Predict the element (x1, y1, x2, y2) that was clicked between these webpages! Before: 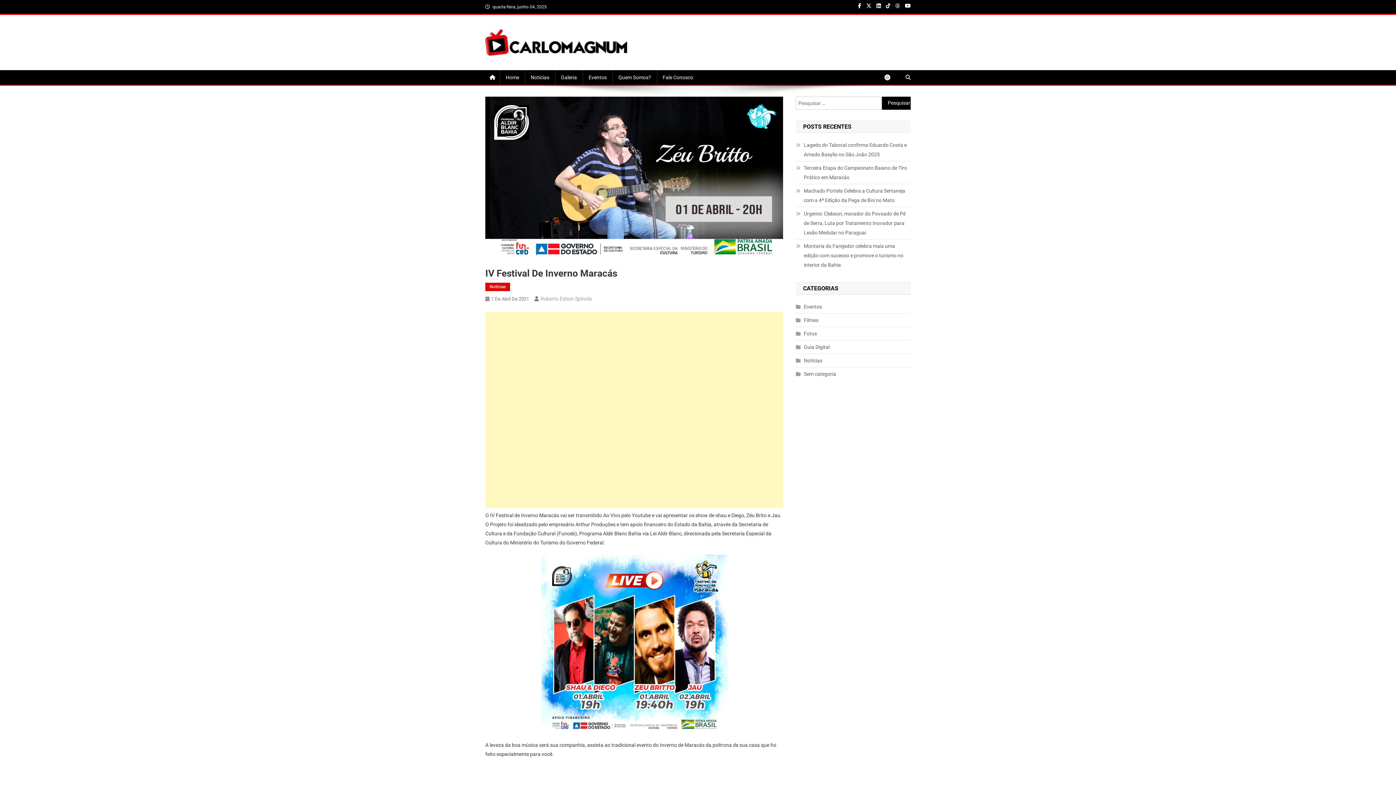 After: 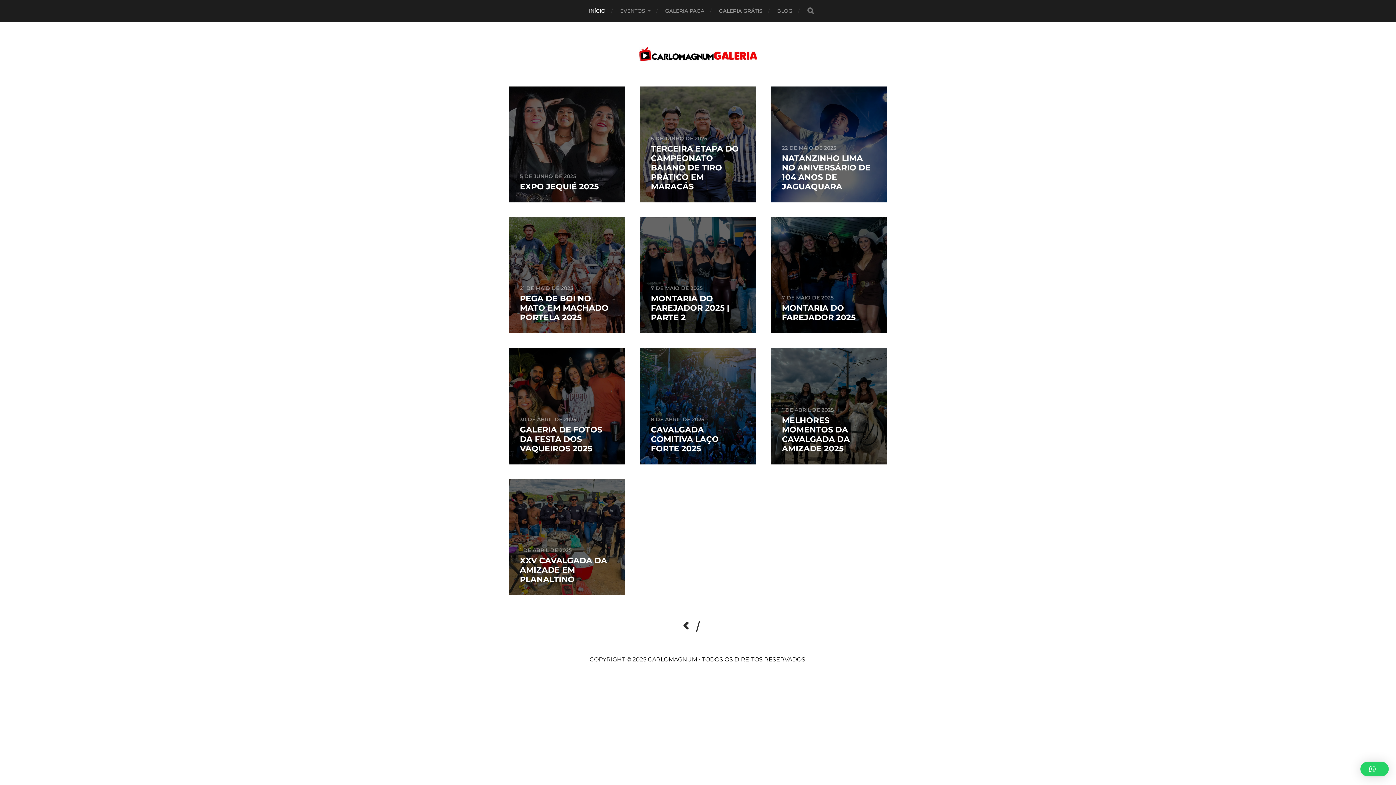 Action: bbox: (555, 70, 582, 84) label: Galeria